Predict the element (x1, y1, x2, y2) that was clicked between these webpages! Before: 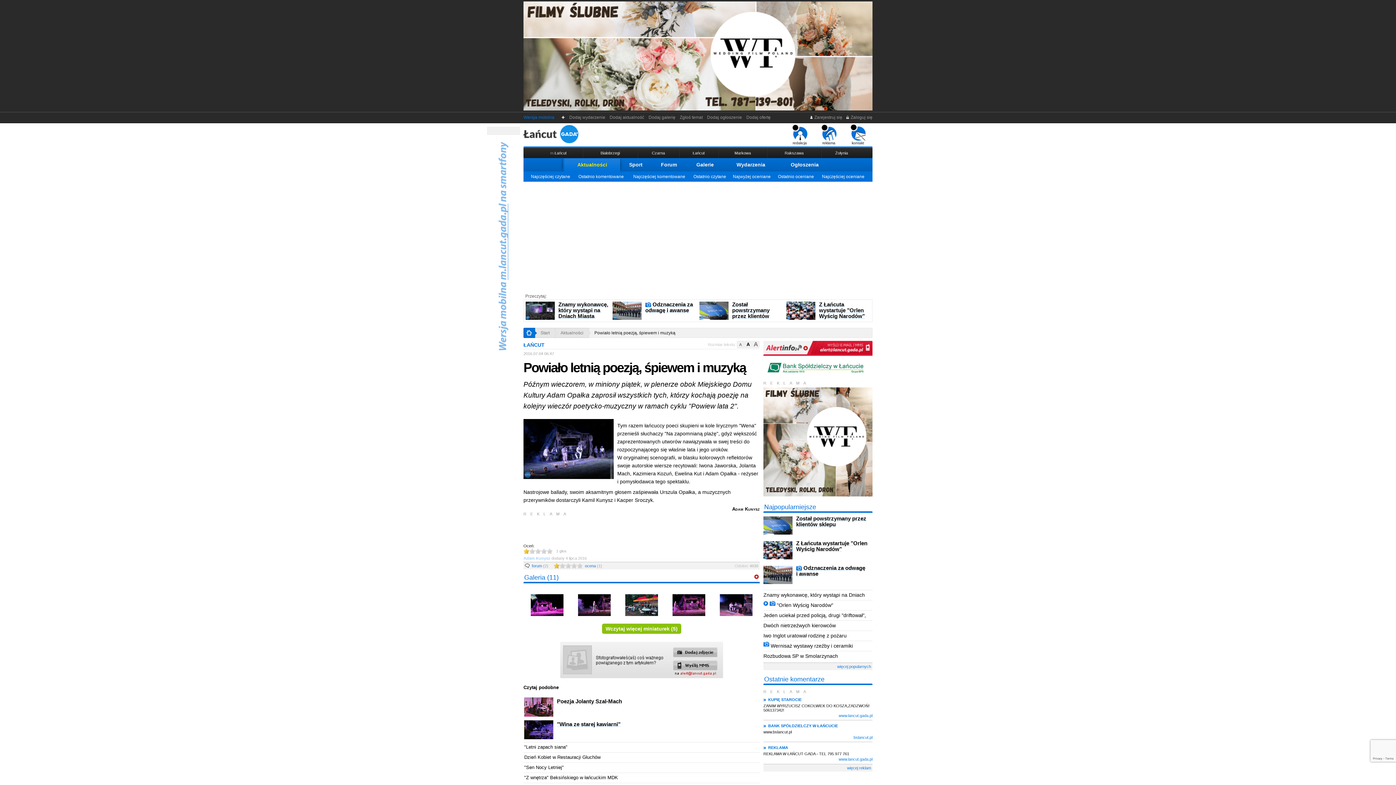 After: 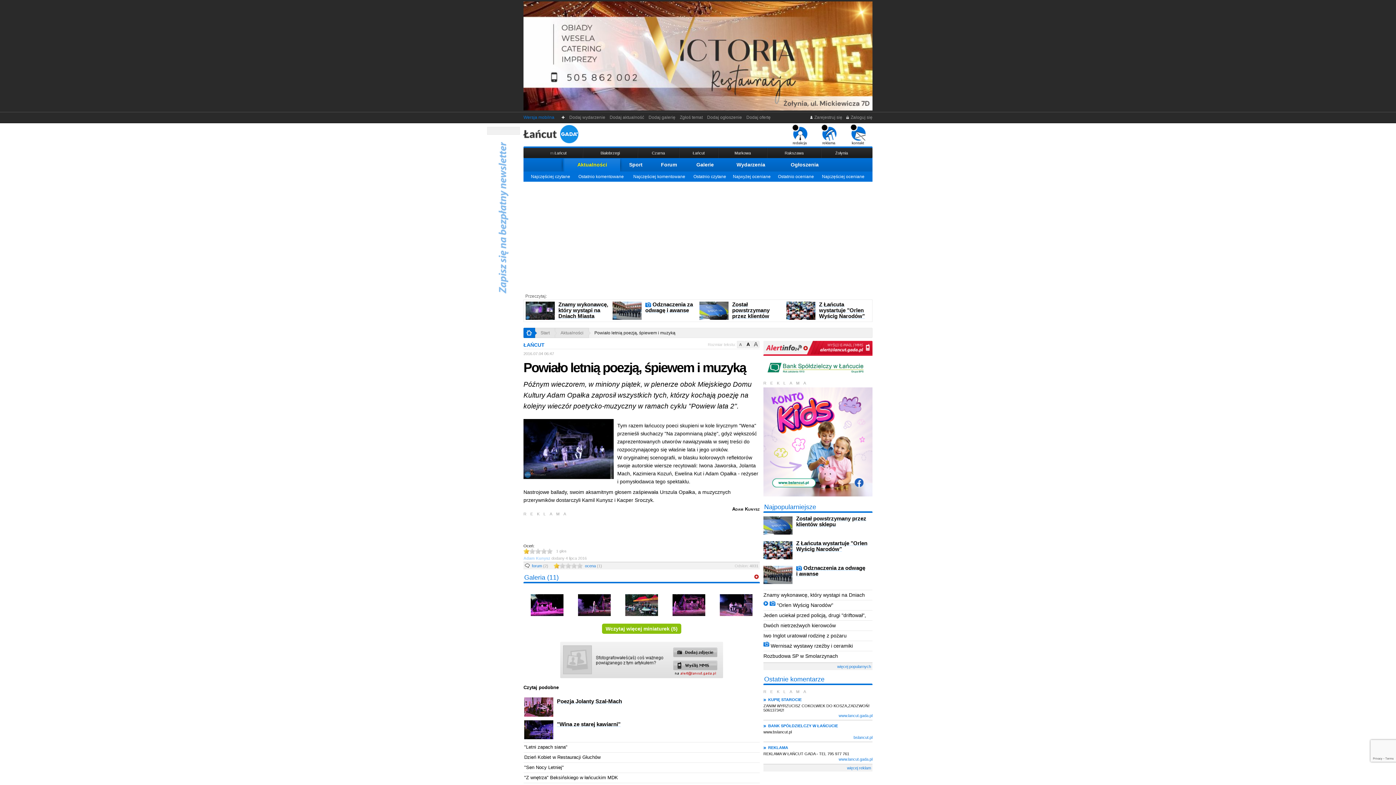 Action: bbox: (590, 328, 872, 338) label: Powiało letnią poezją, śpiewem i muzyką